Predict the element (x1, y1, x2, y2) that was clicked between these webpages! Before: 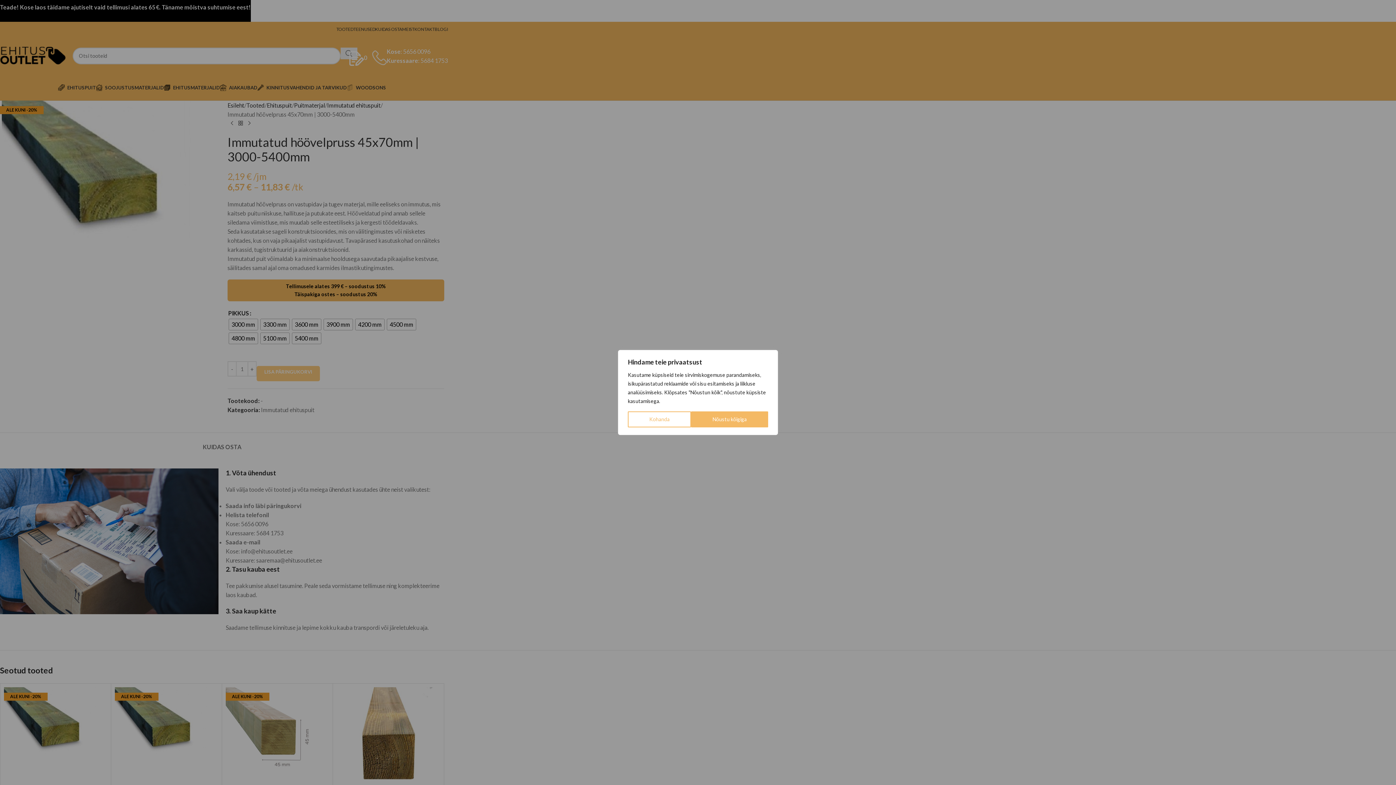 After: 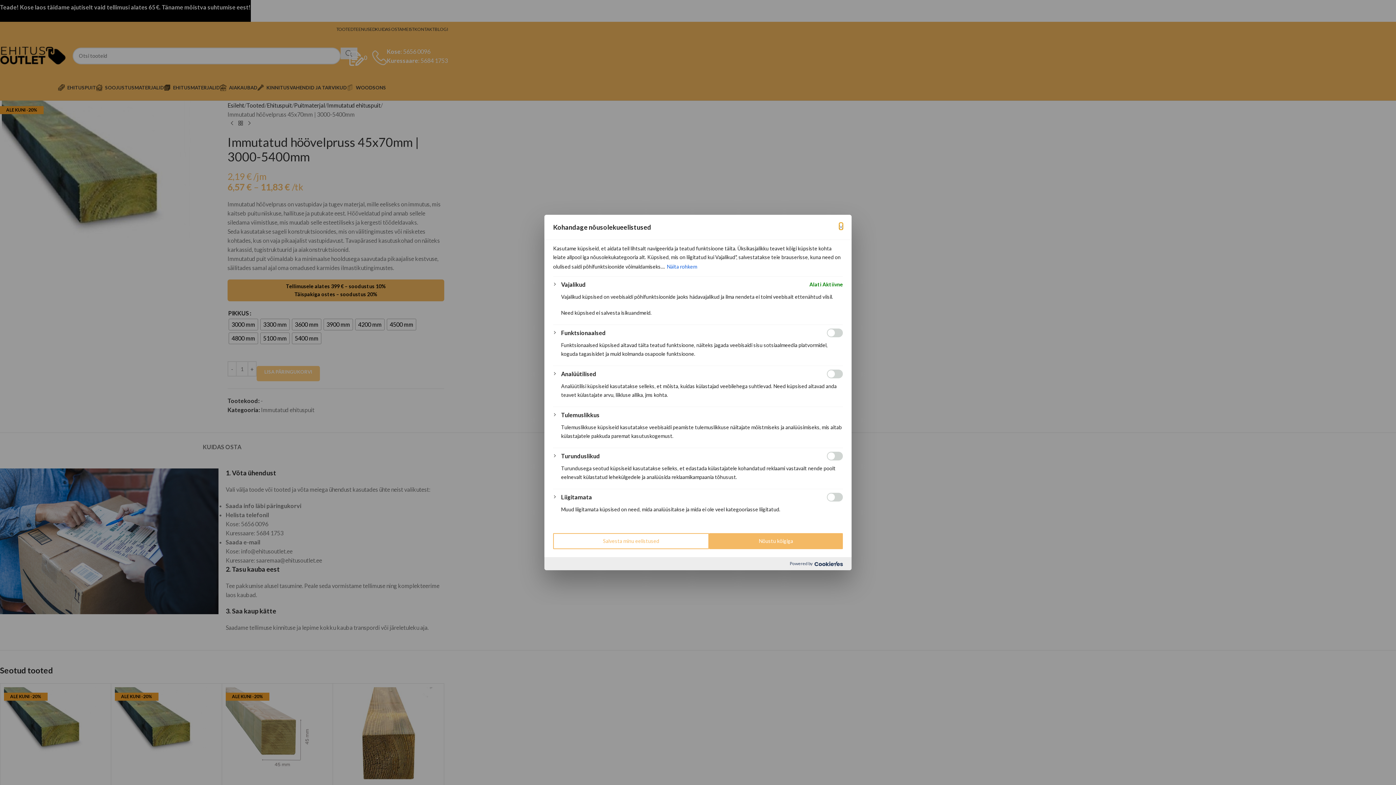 Action: bbox: (628, 411, 691, 427) label: Kohanda